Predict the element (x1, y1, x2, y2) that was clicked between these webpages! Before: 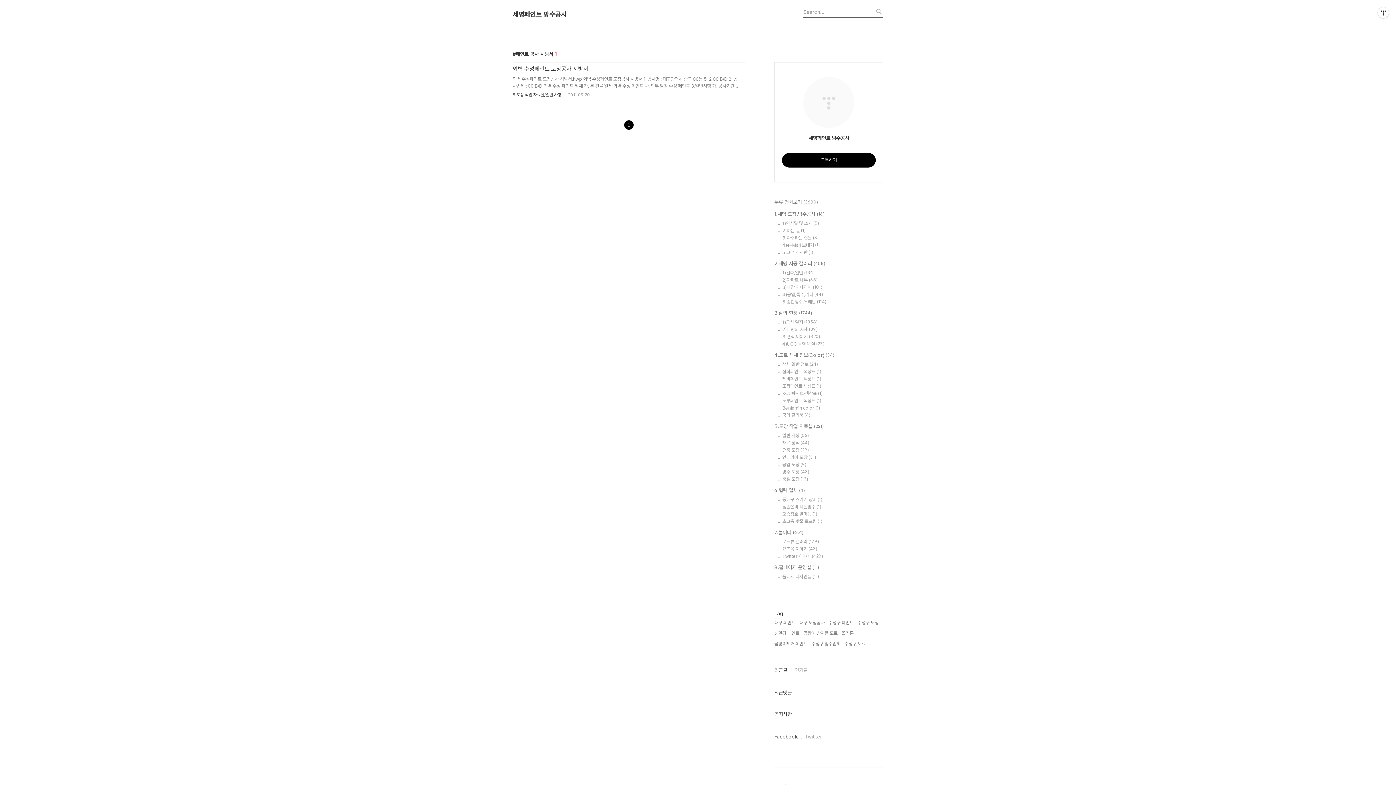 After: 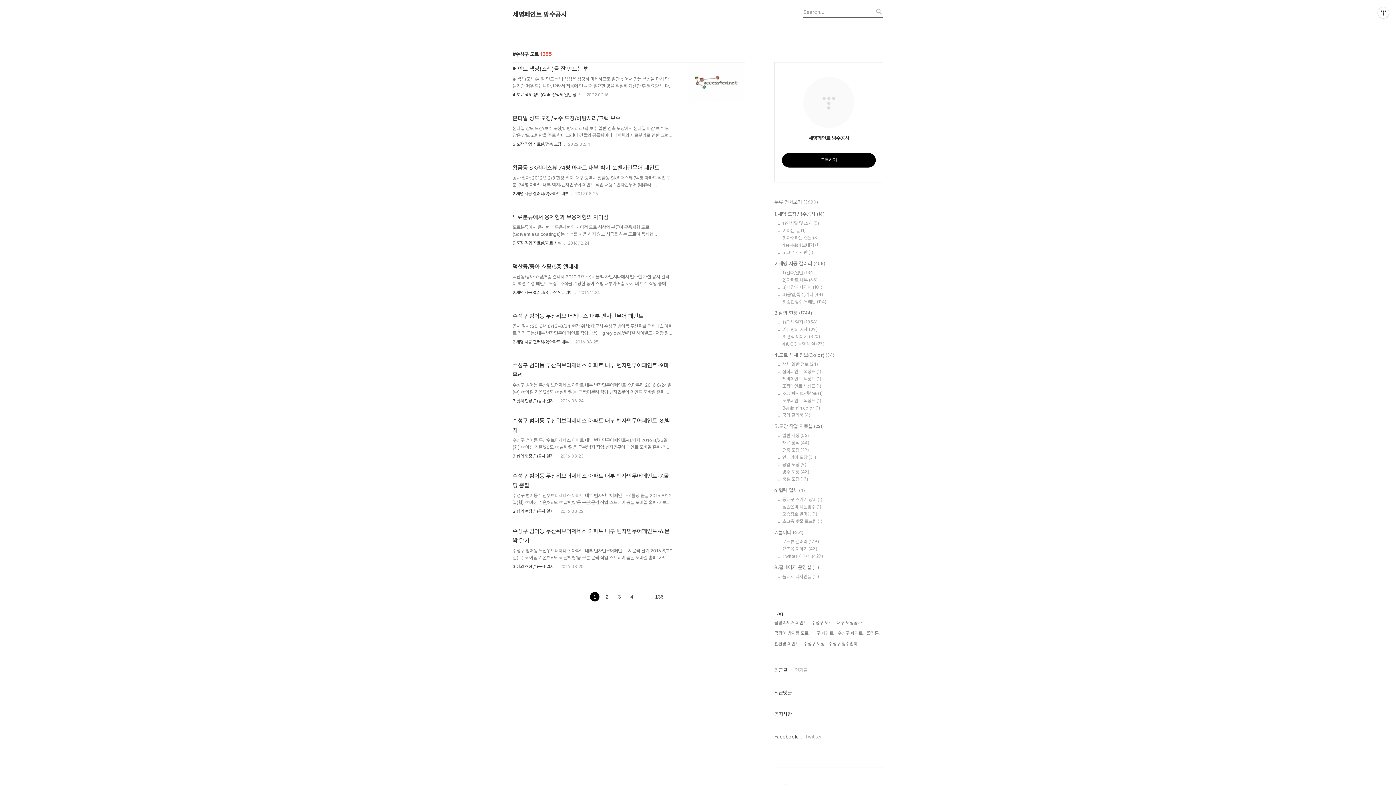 Action: bbox: (844, 640, 866, 648) label: 수성구 도료,